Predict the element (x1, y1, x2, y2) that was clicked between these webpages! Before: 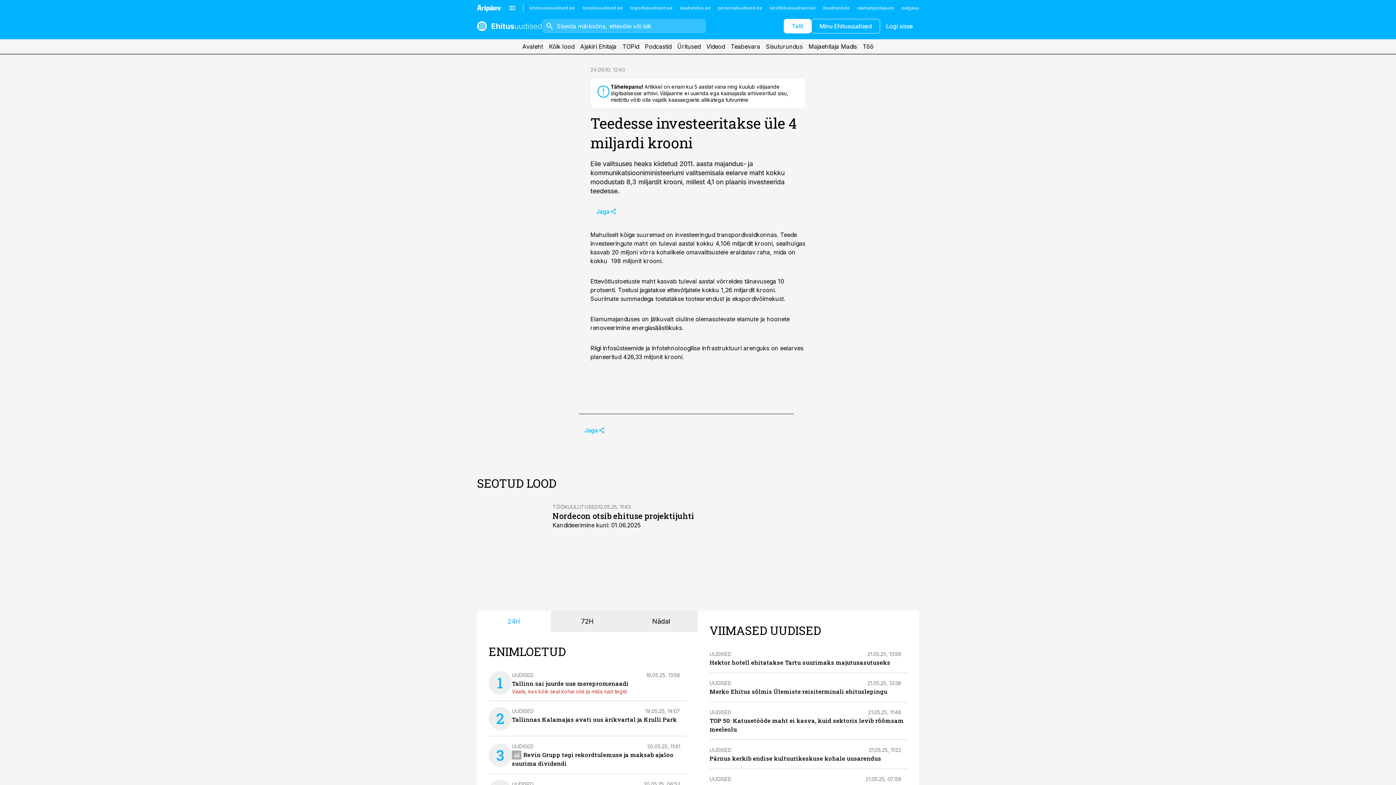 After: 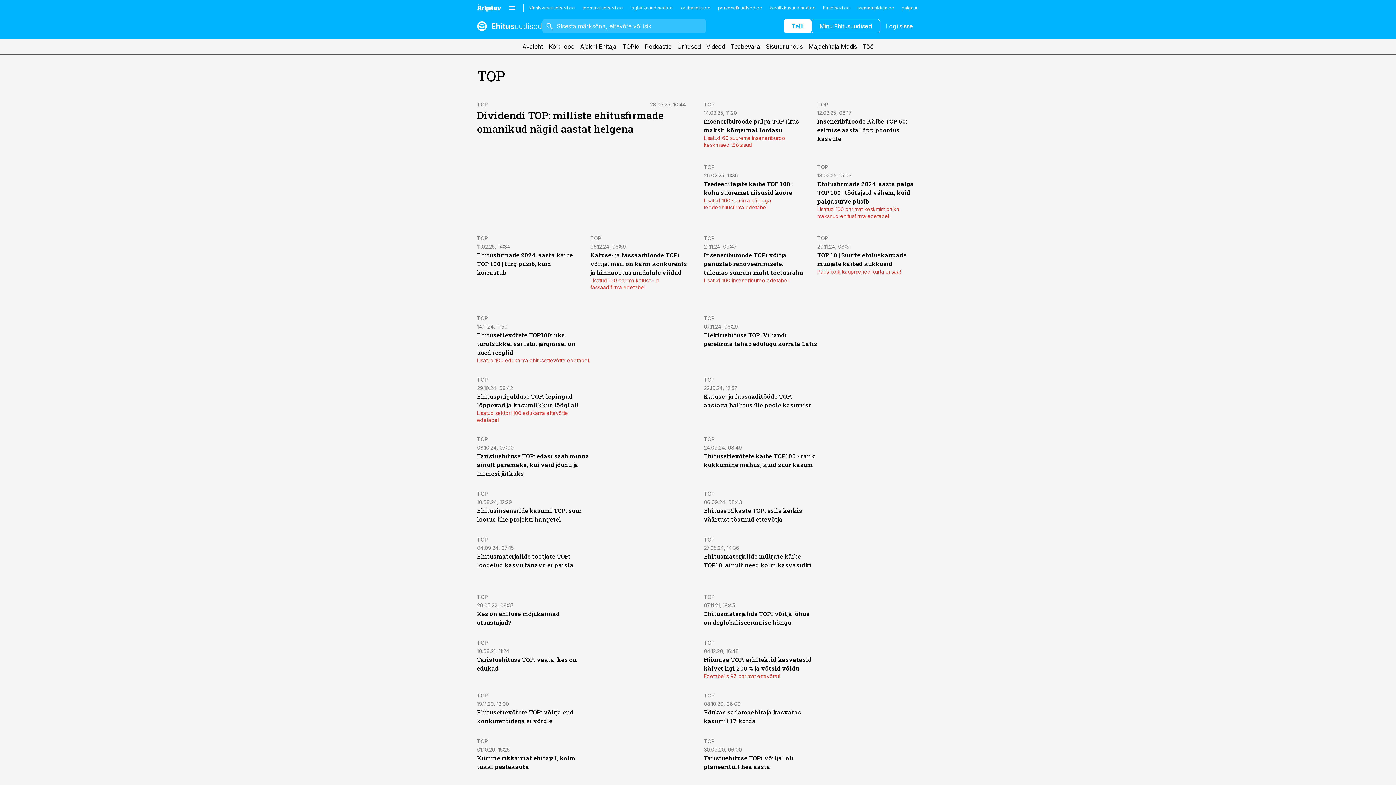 Action: bbox: (619, 39, 642, 53) label: TOPid